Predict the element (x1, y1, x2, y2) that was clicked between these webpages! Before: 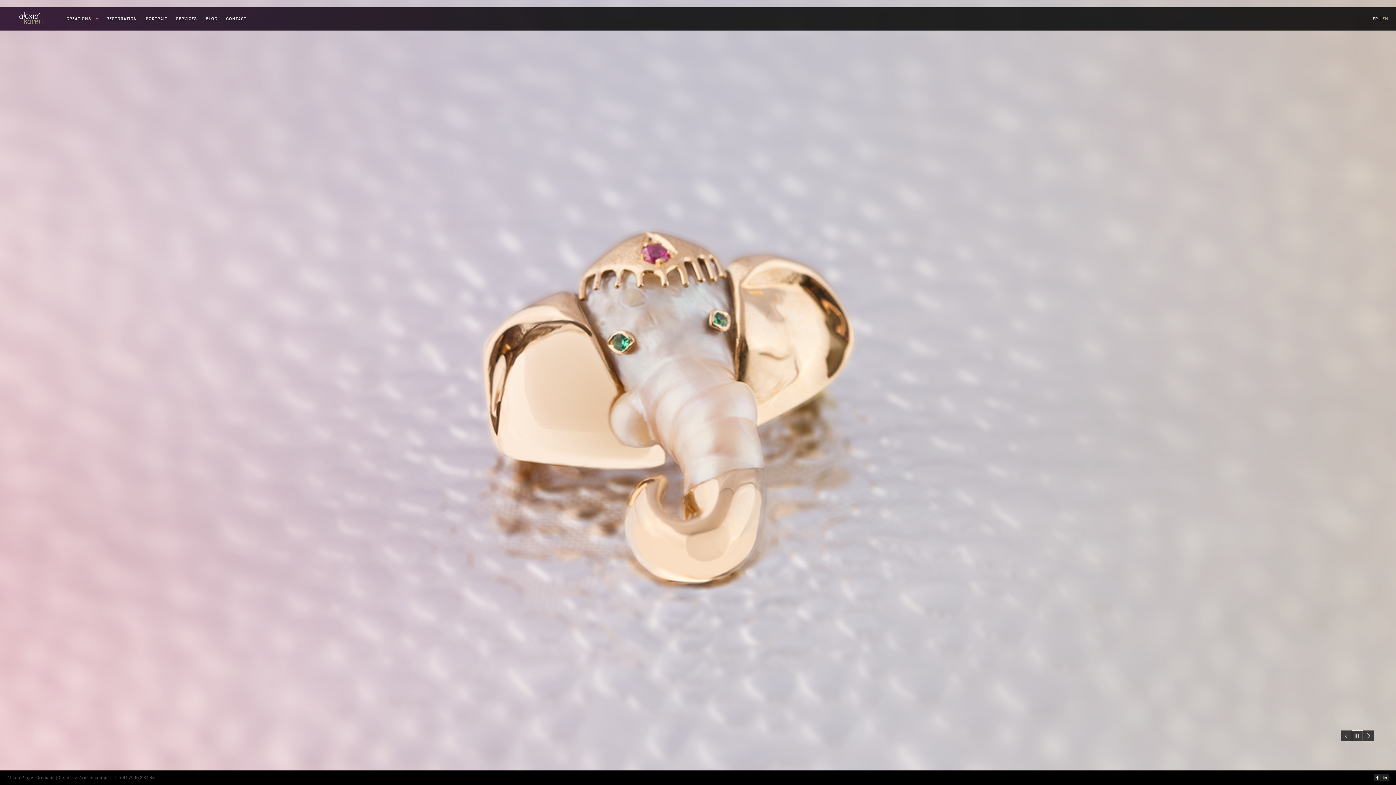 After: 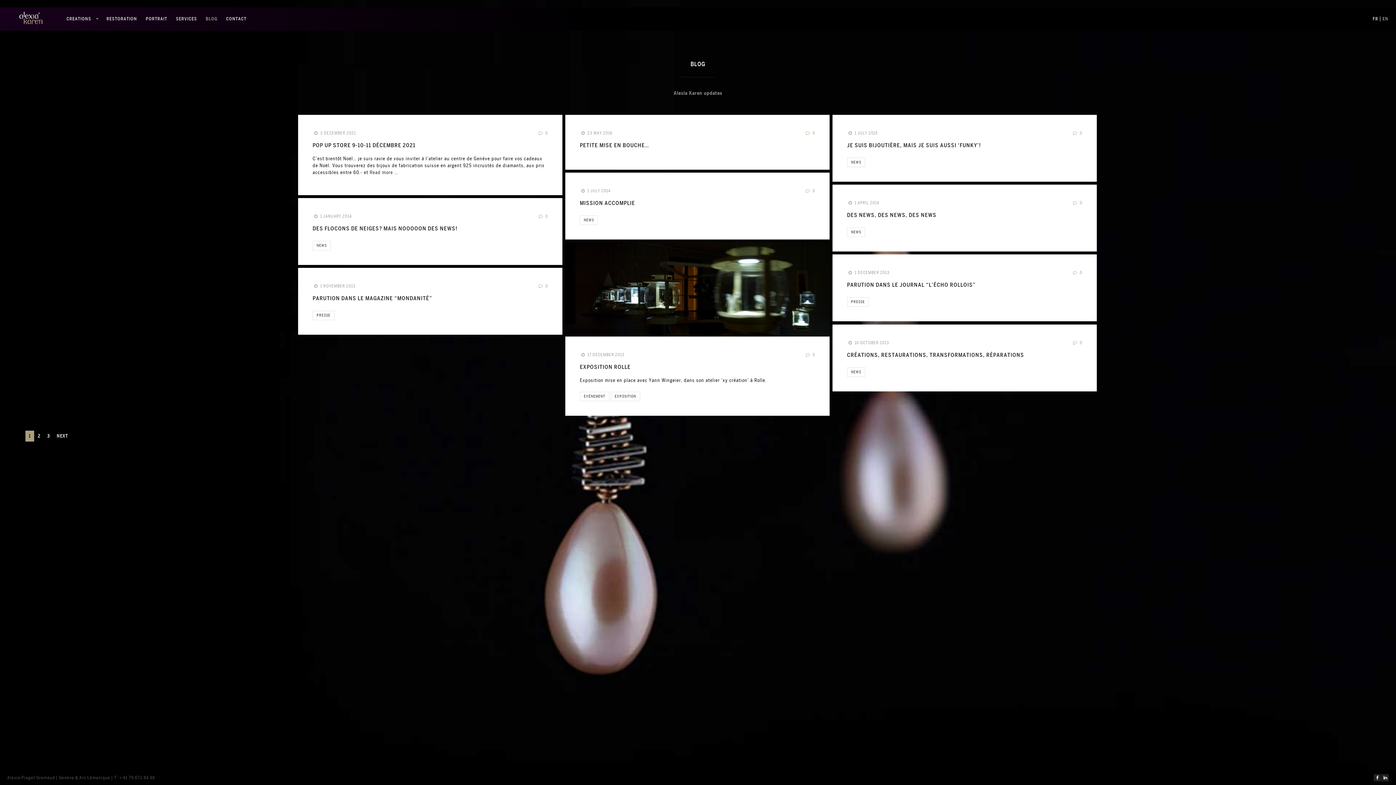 Action: bbox: (205, 7, 217, 30) label: BLOG